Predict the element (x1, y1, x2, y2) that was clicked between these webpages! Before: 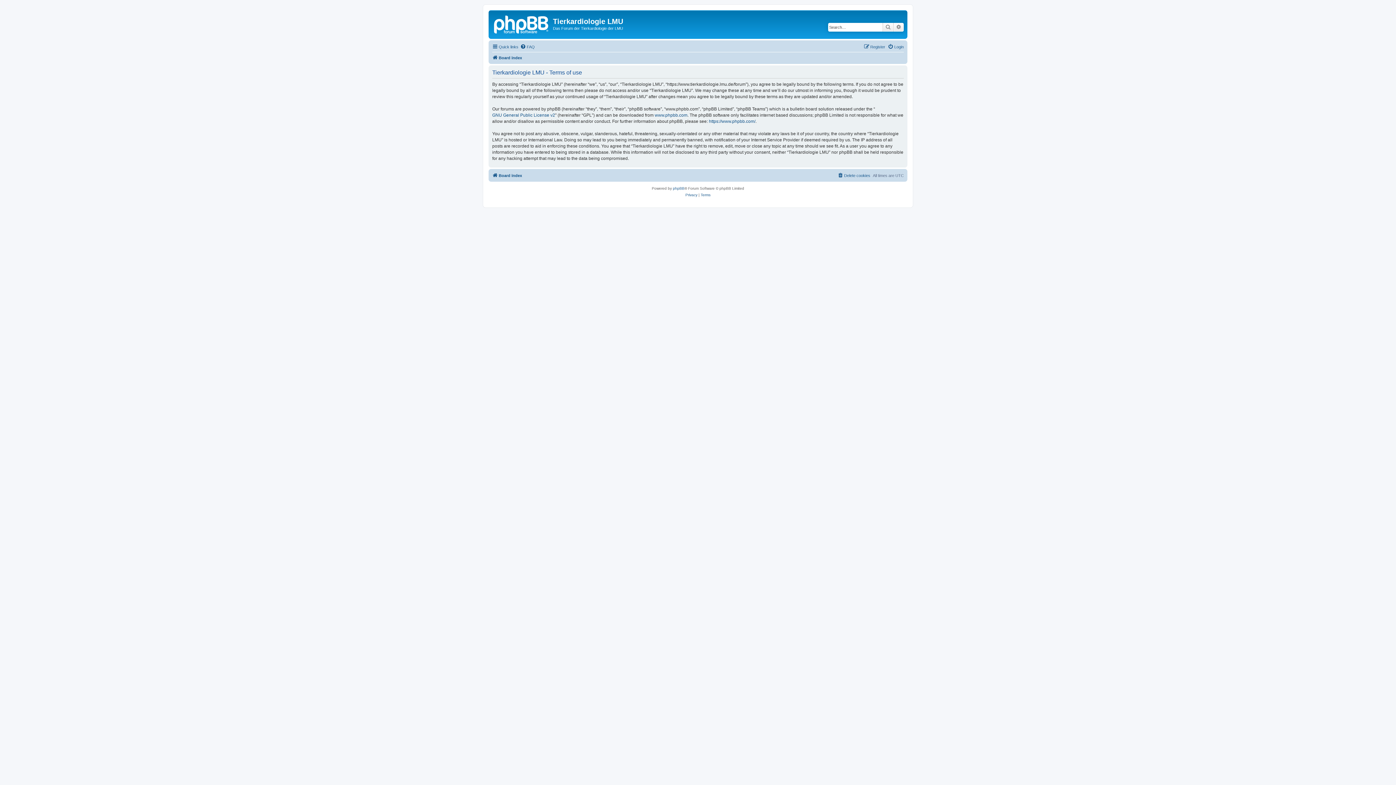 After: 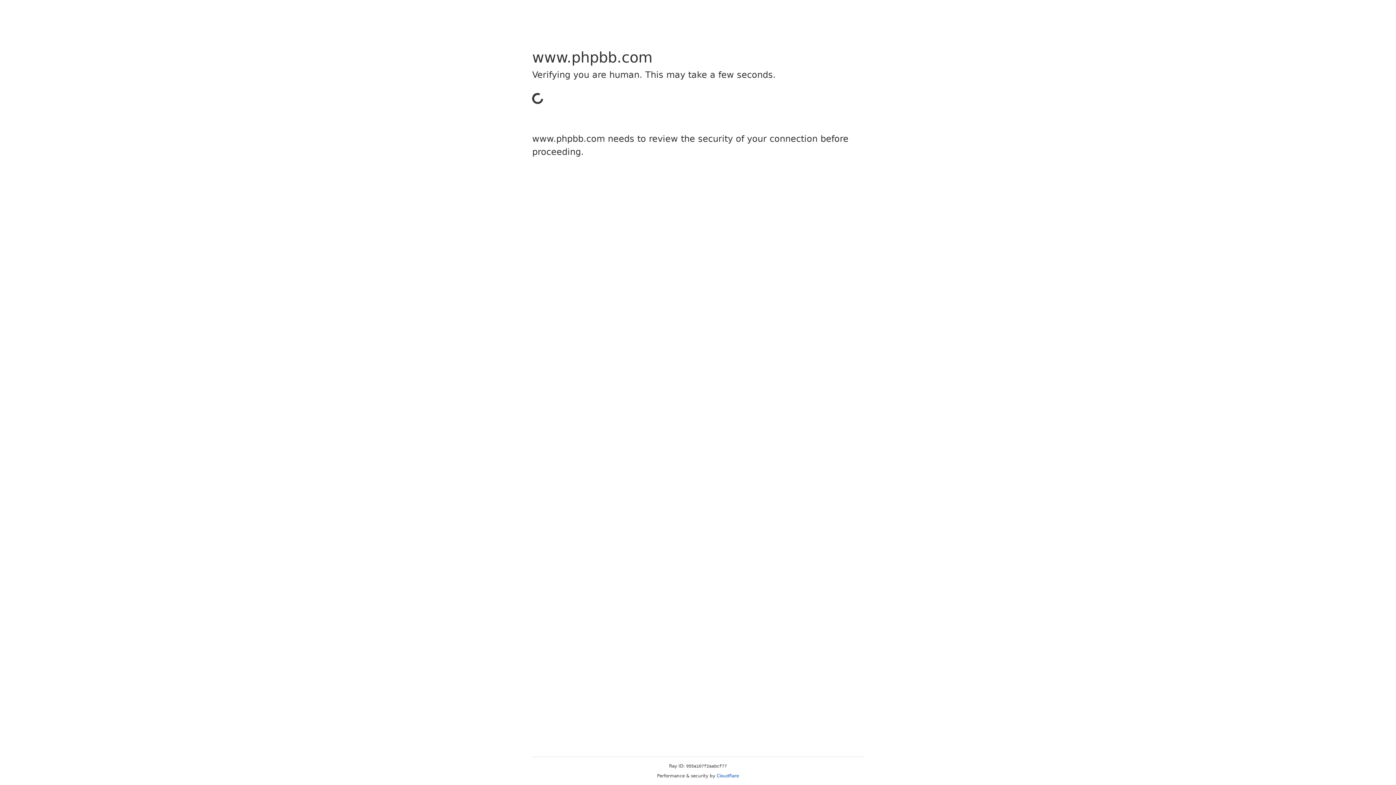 Action: label: https://www.phpbb.com/ bbox: (709, 118, 755, 124)